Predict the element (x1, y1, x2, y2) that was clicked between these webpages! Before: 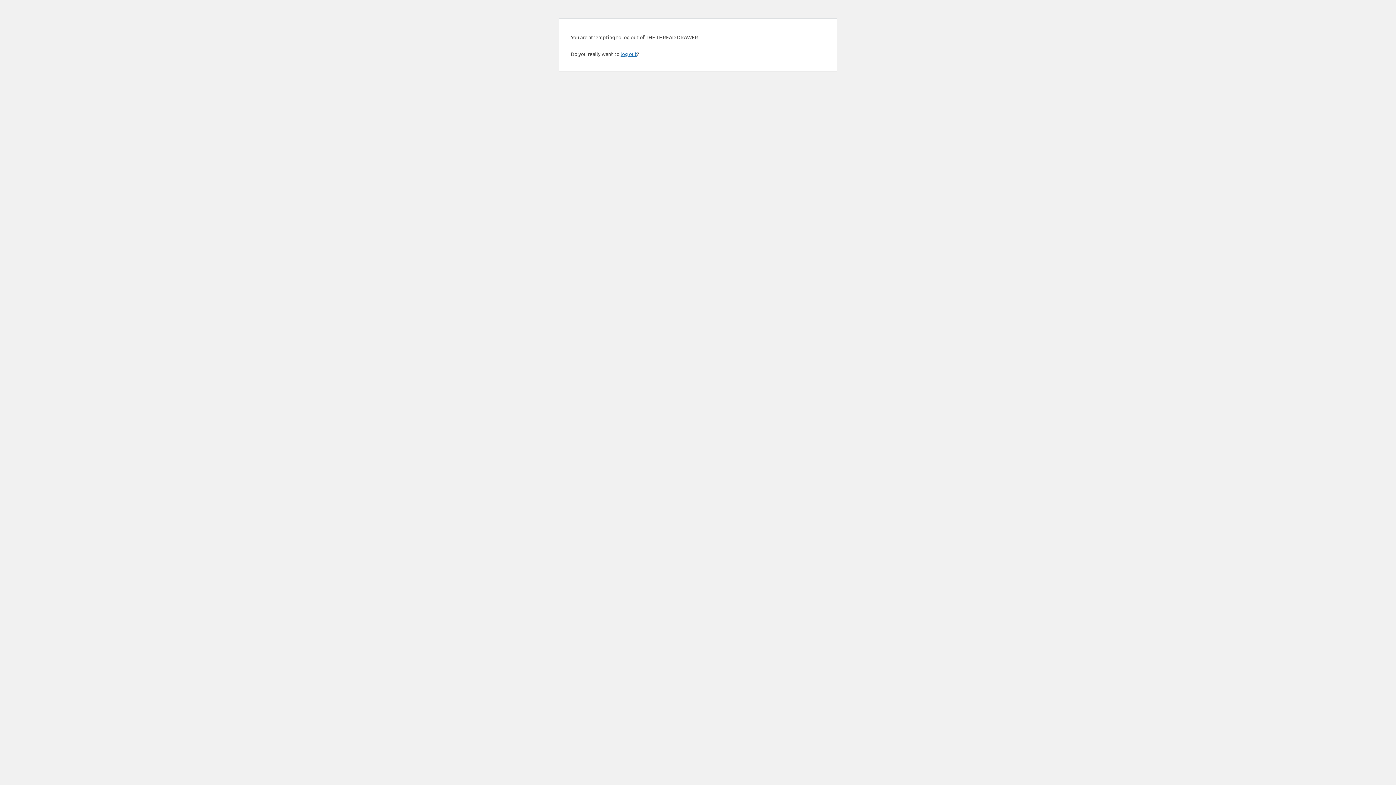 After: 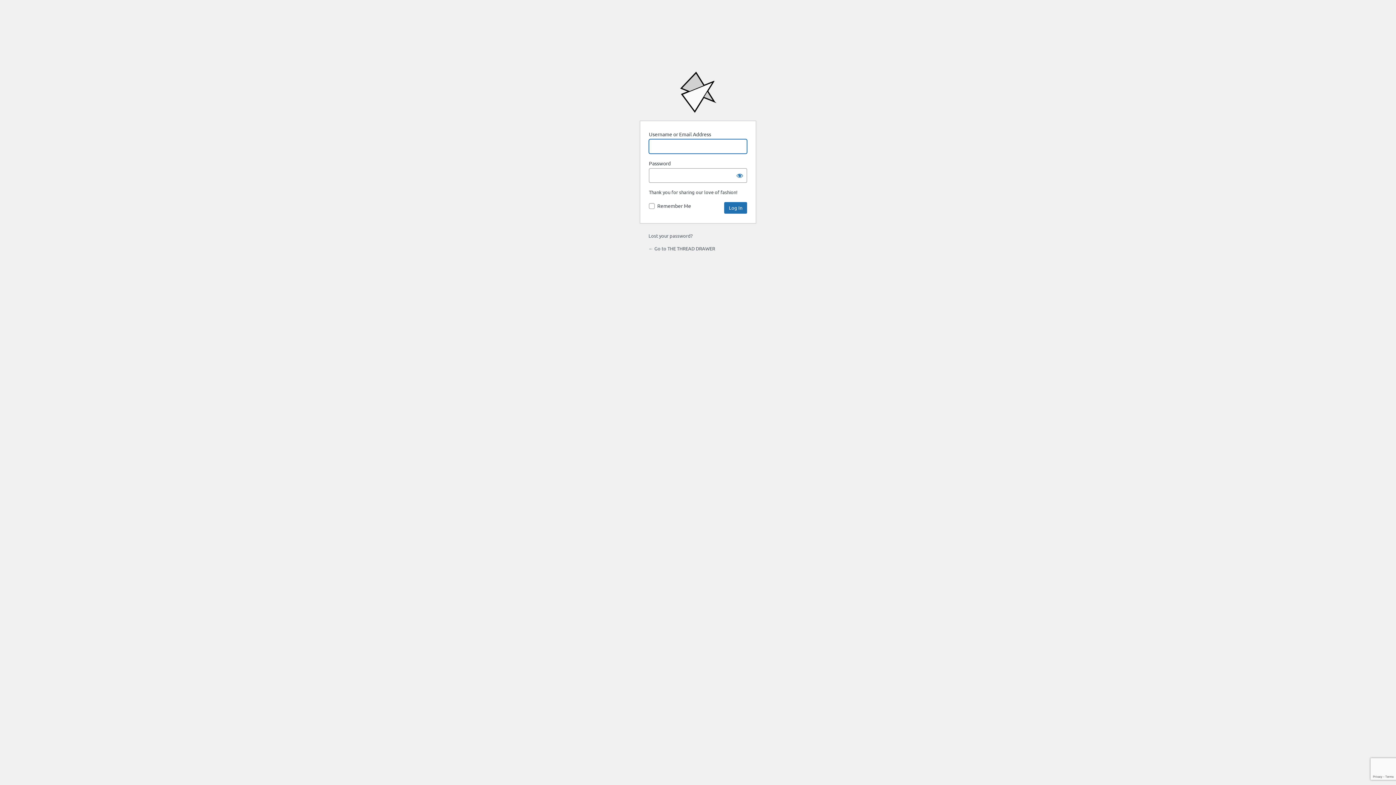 Action: label: log out bbox: (620, 50, 637, 57)